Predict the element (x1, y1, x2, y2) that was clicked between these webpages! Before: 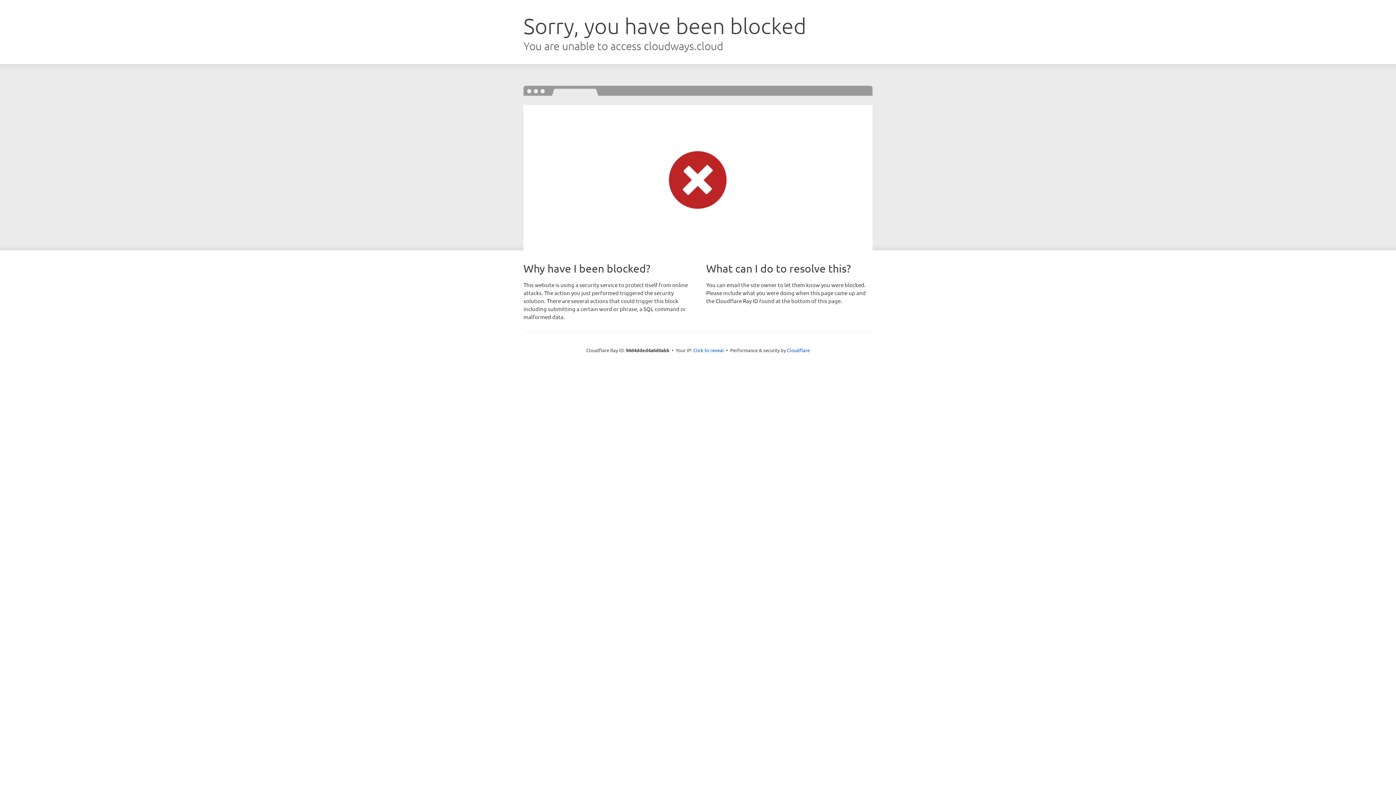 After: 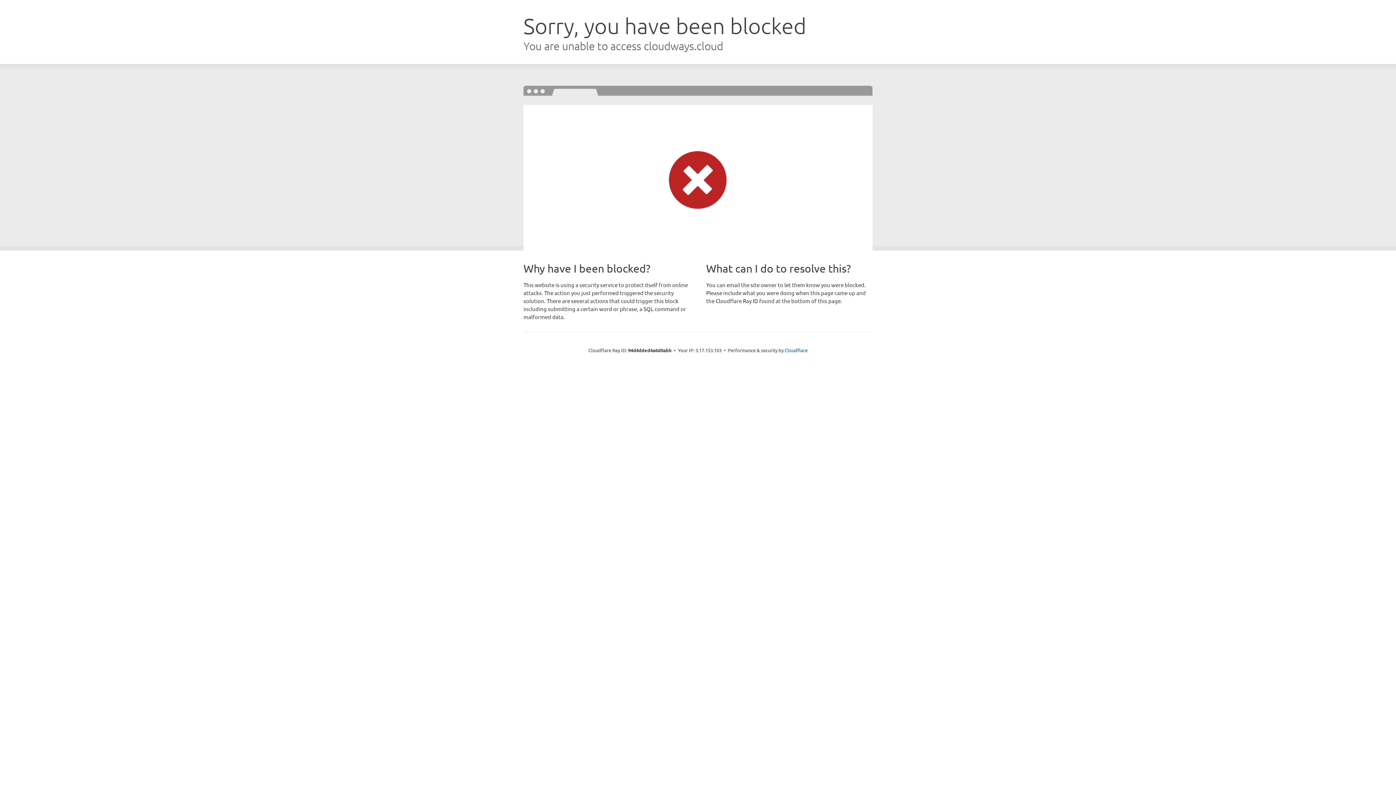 Action: label: Click to reveal bbox: (693, 346, 724, 353)